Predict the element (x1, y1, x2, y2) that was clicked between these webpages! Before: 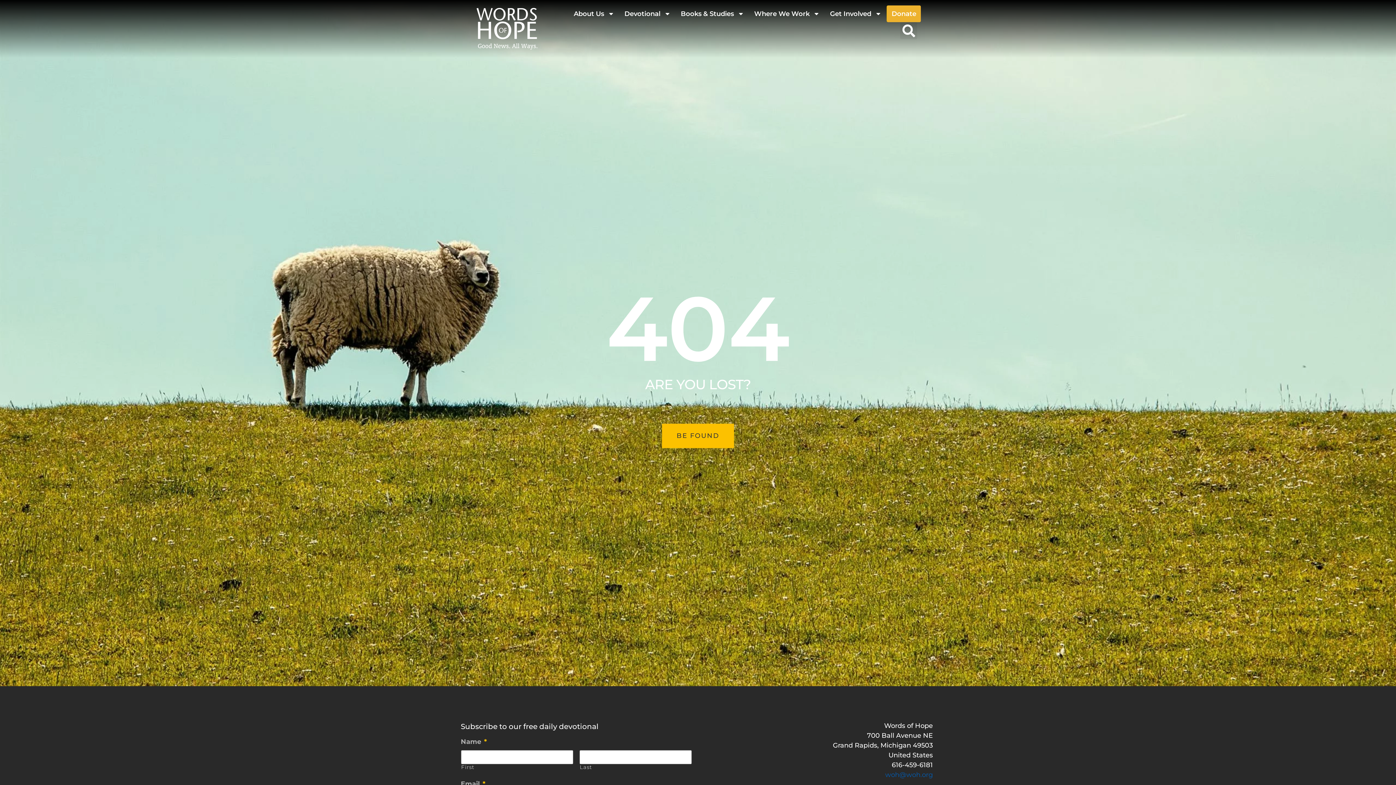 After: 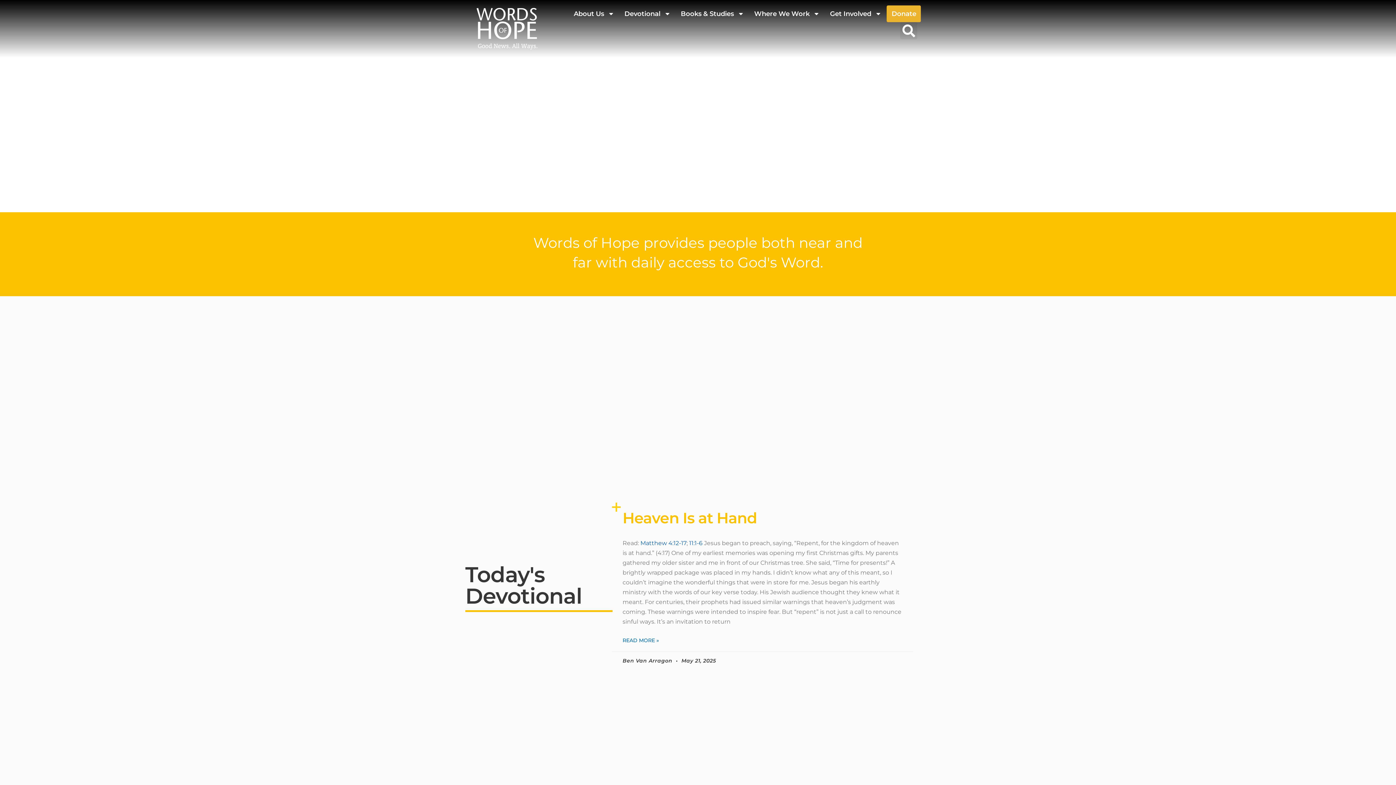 Action: bbox: (662, 424, 734, 448) label: BE FOUND